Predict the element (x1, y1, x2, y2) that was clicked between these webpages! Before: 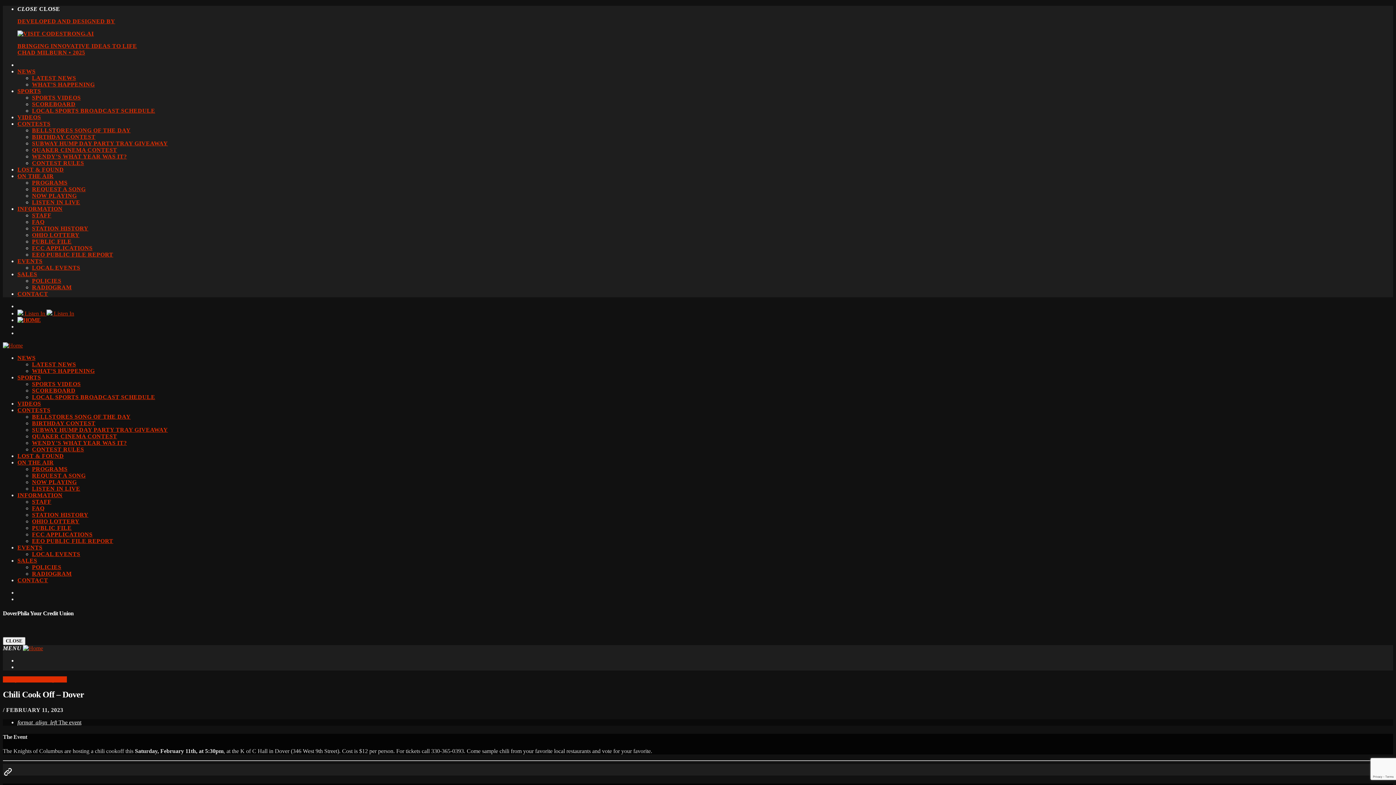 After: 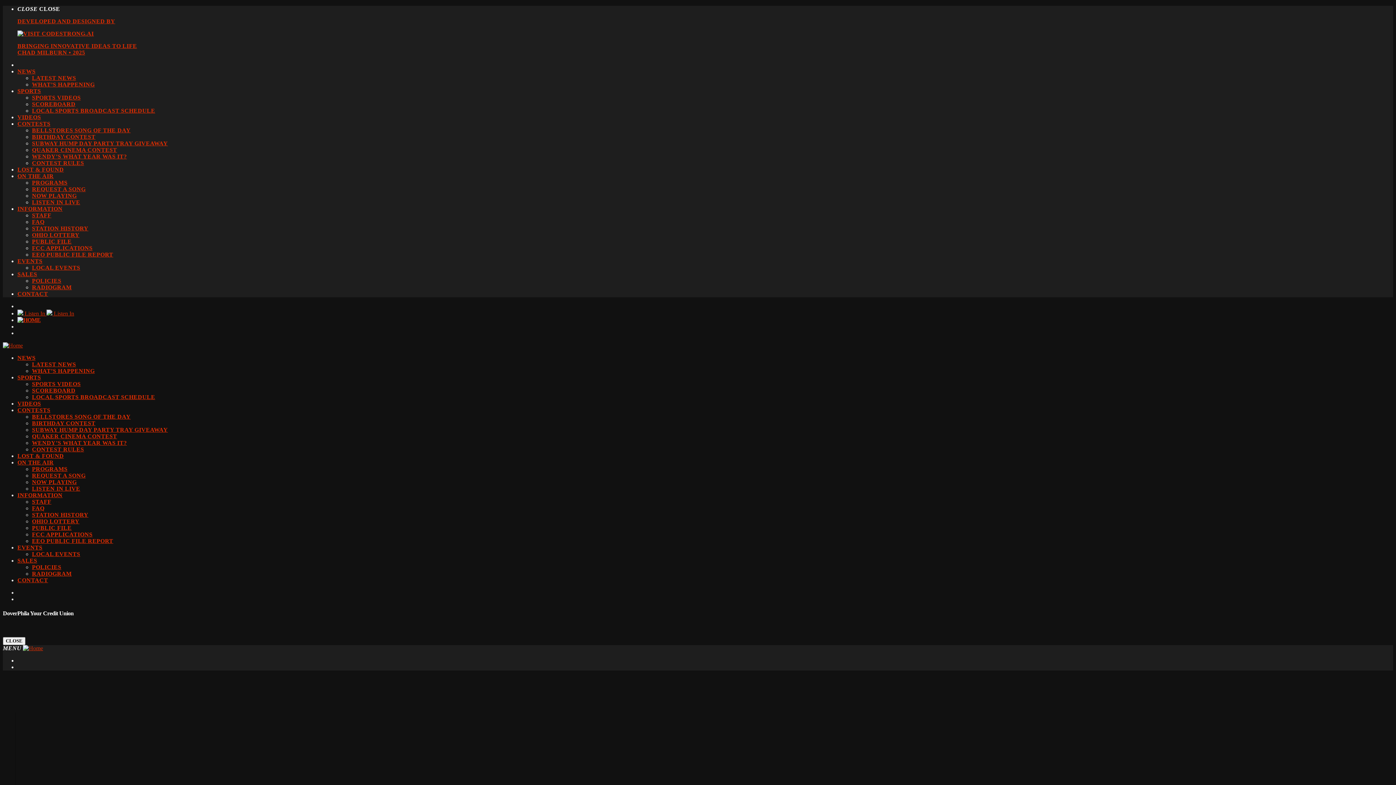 Action: label: SPORTS VIDEOS bbox: (32, 381, 80, 387)